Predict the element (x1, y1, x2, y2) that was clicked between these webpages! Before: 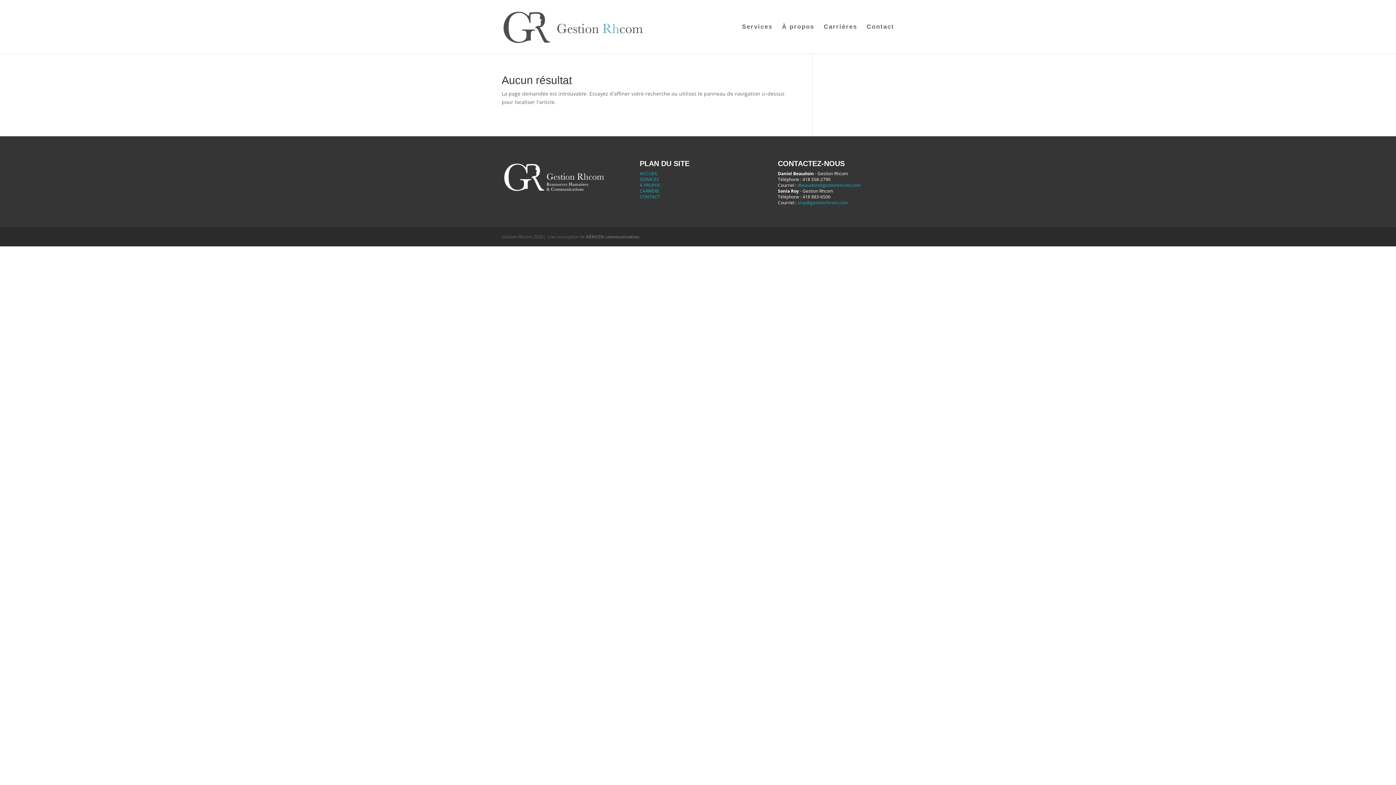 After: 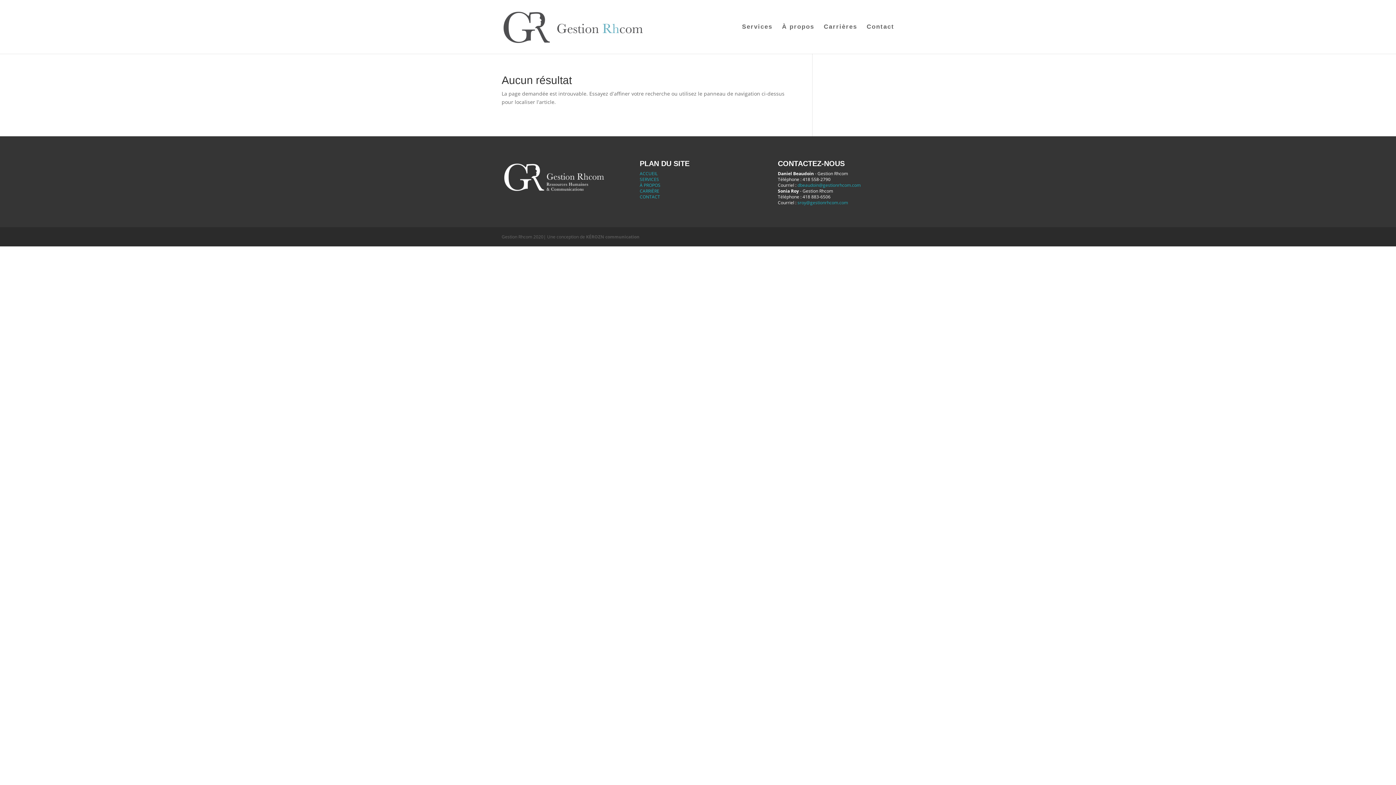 Action: label: KÉROZN communication bbox: (586, 233, 639, 240)